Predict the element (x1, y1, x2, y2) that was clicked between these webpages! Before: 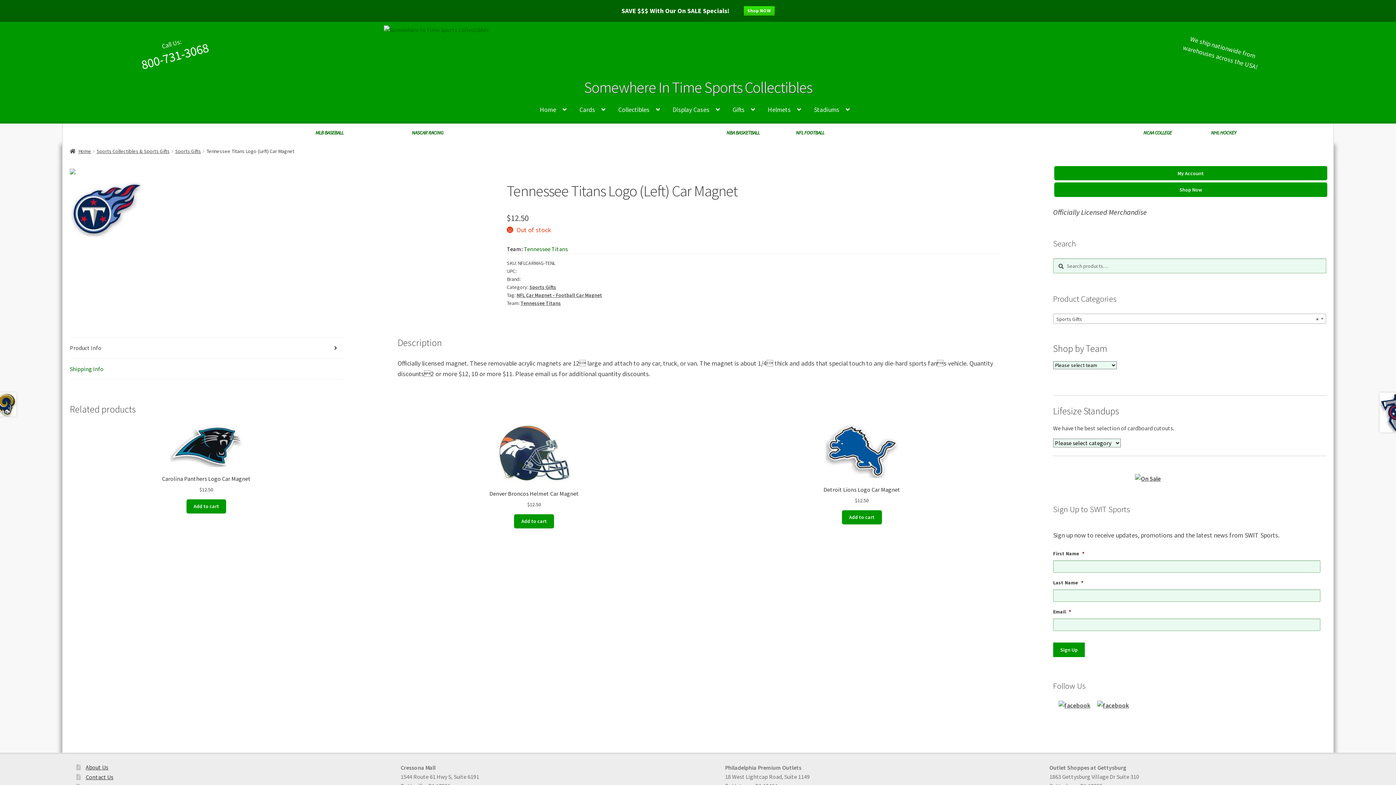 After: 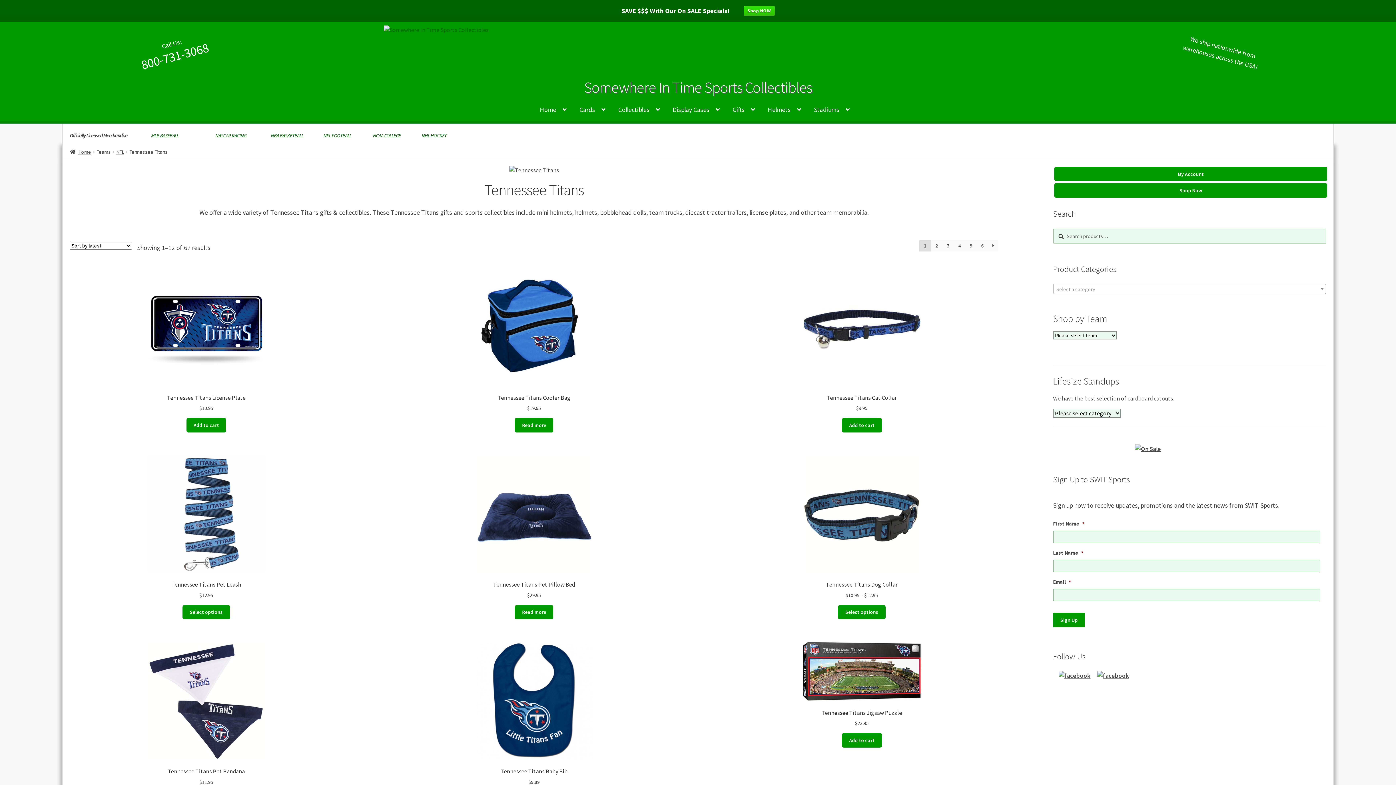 Action: label: Tennessee Titans bbox: (524, 245, 568, 252)